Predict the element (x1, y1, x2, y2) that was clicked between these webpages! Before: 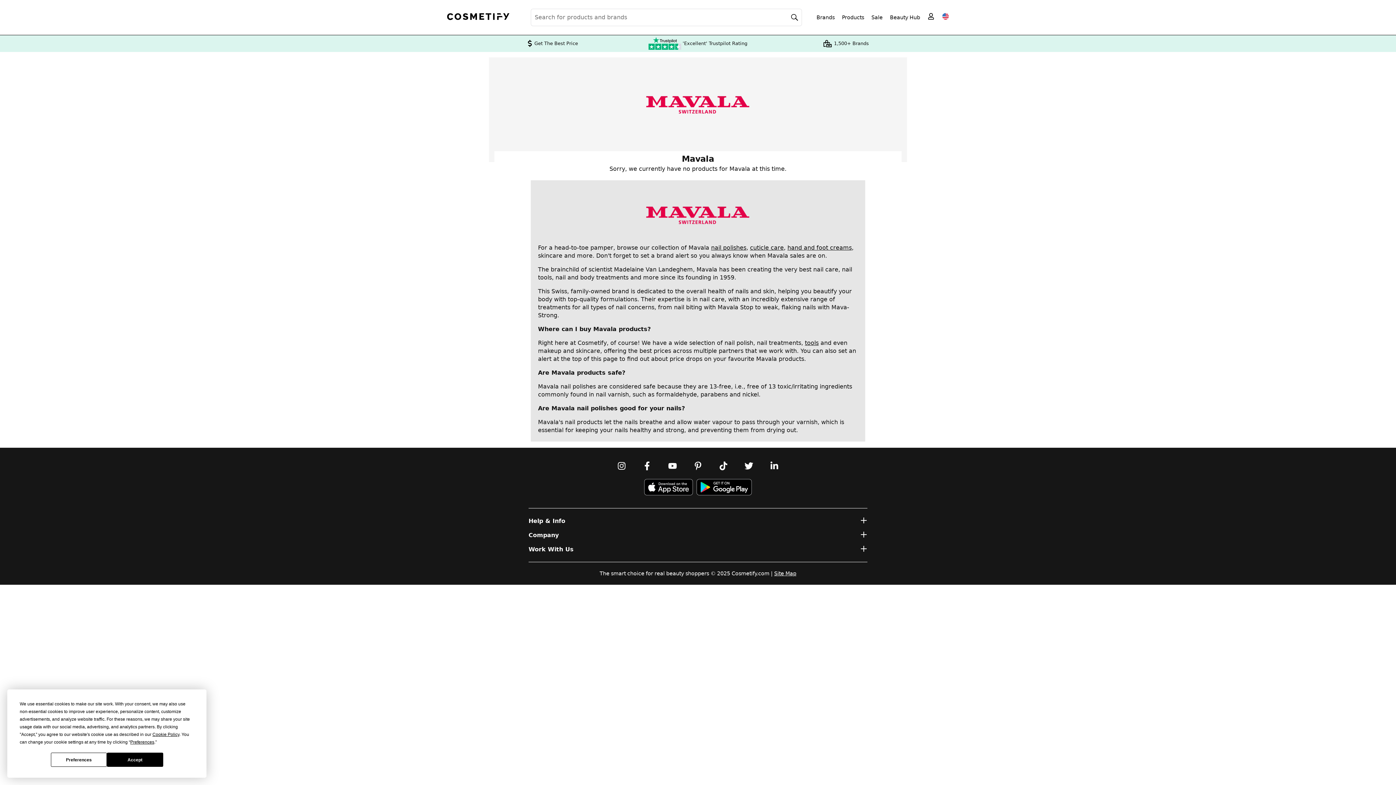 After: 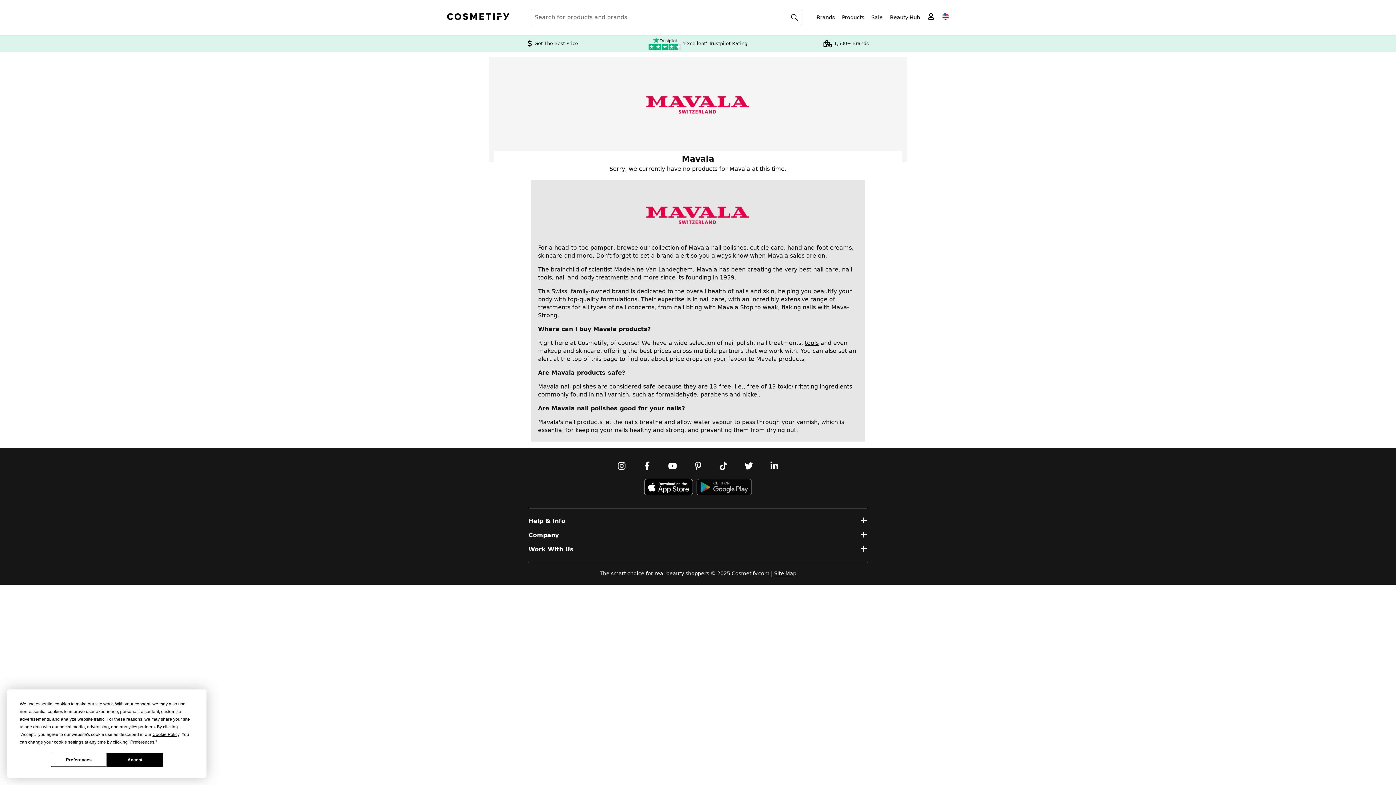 Action: label: Download Cosmetify on Google Play Store bbox: (696, 479, 752, 495)